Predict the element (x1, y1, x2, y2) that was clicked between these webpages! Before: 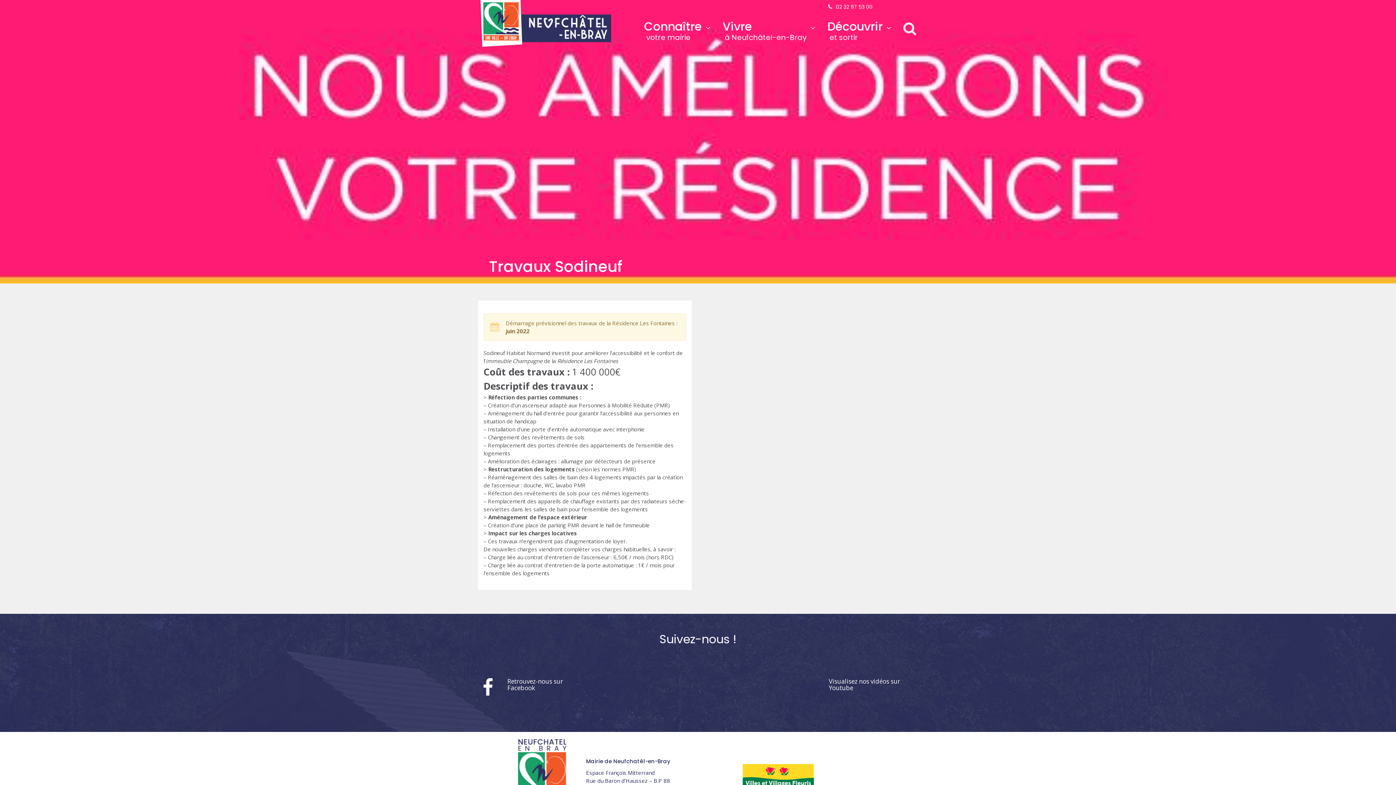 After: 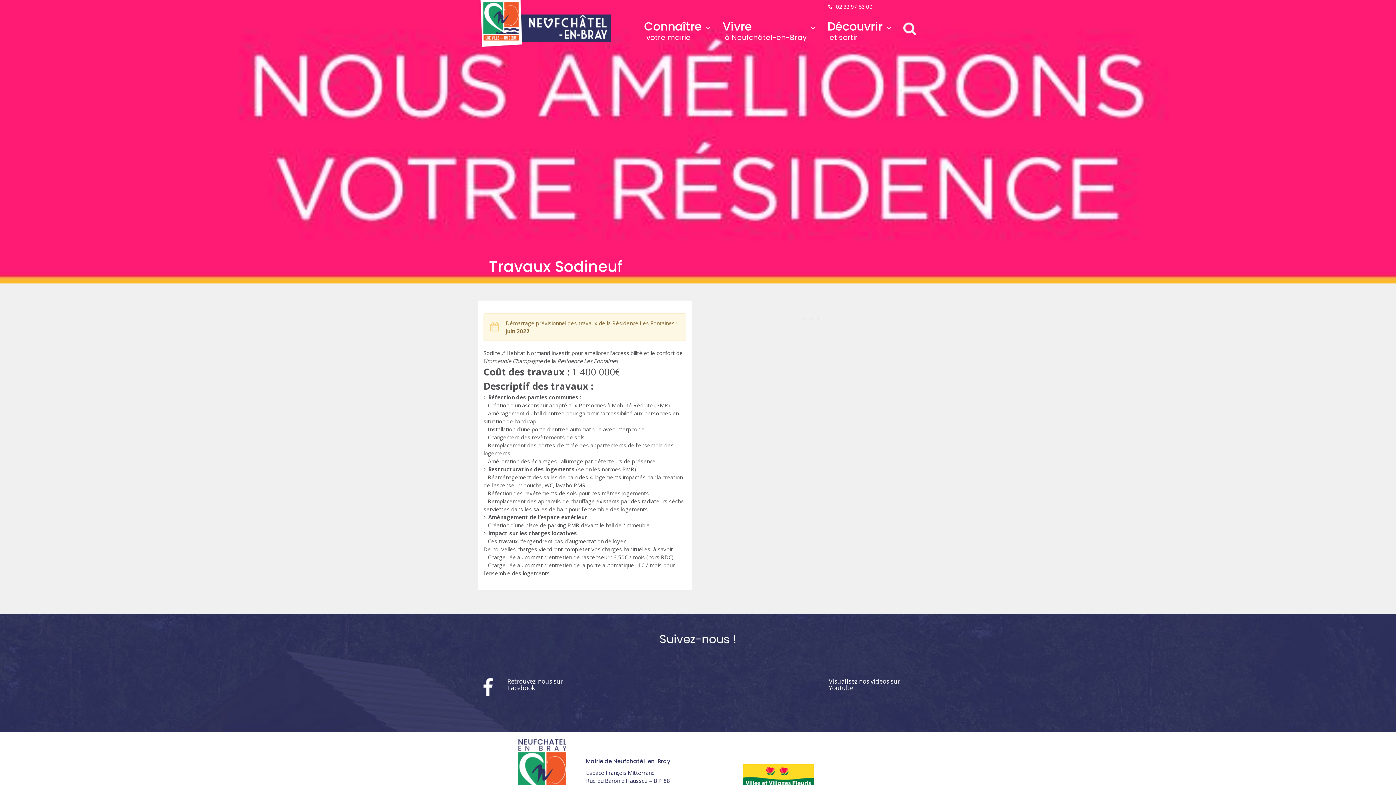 Action: bbox: (742, 763, 814, 771)